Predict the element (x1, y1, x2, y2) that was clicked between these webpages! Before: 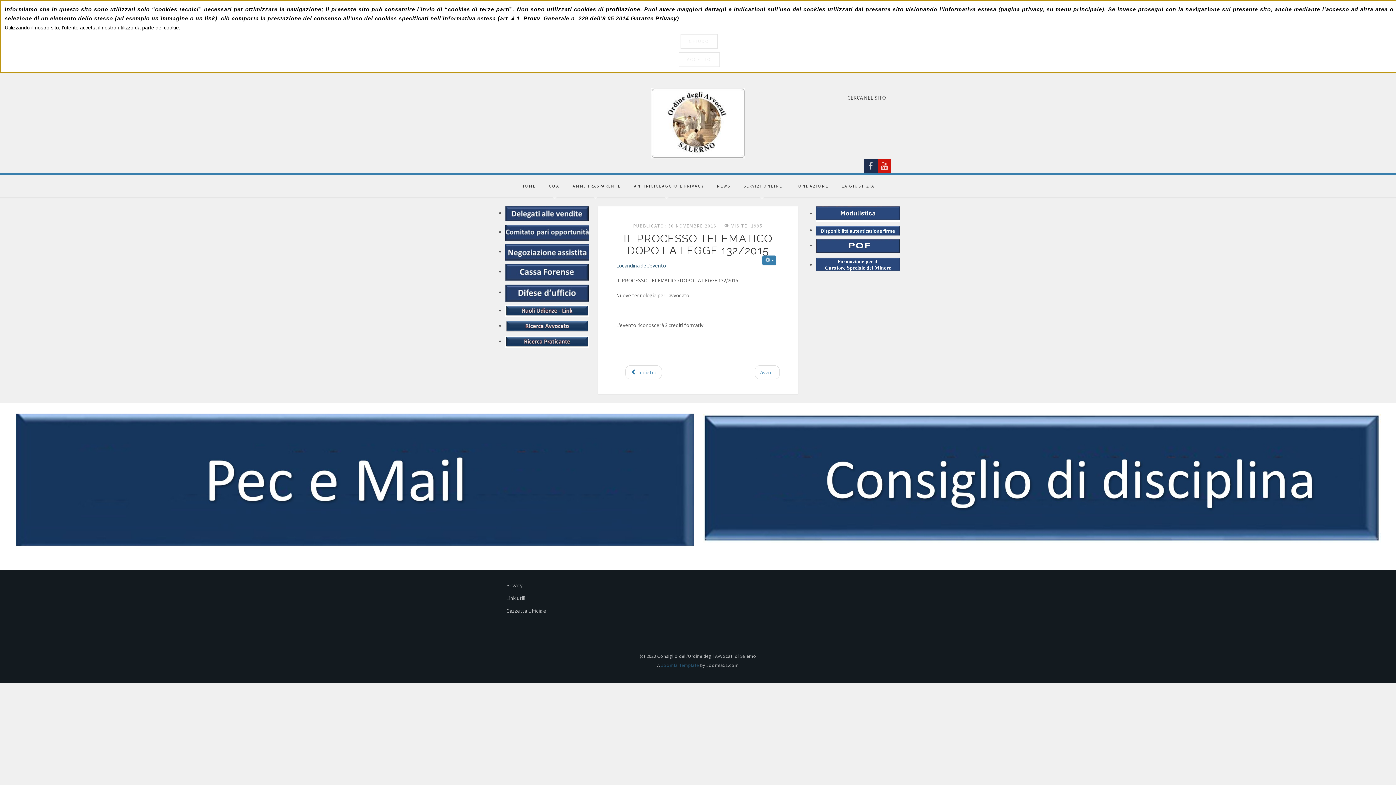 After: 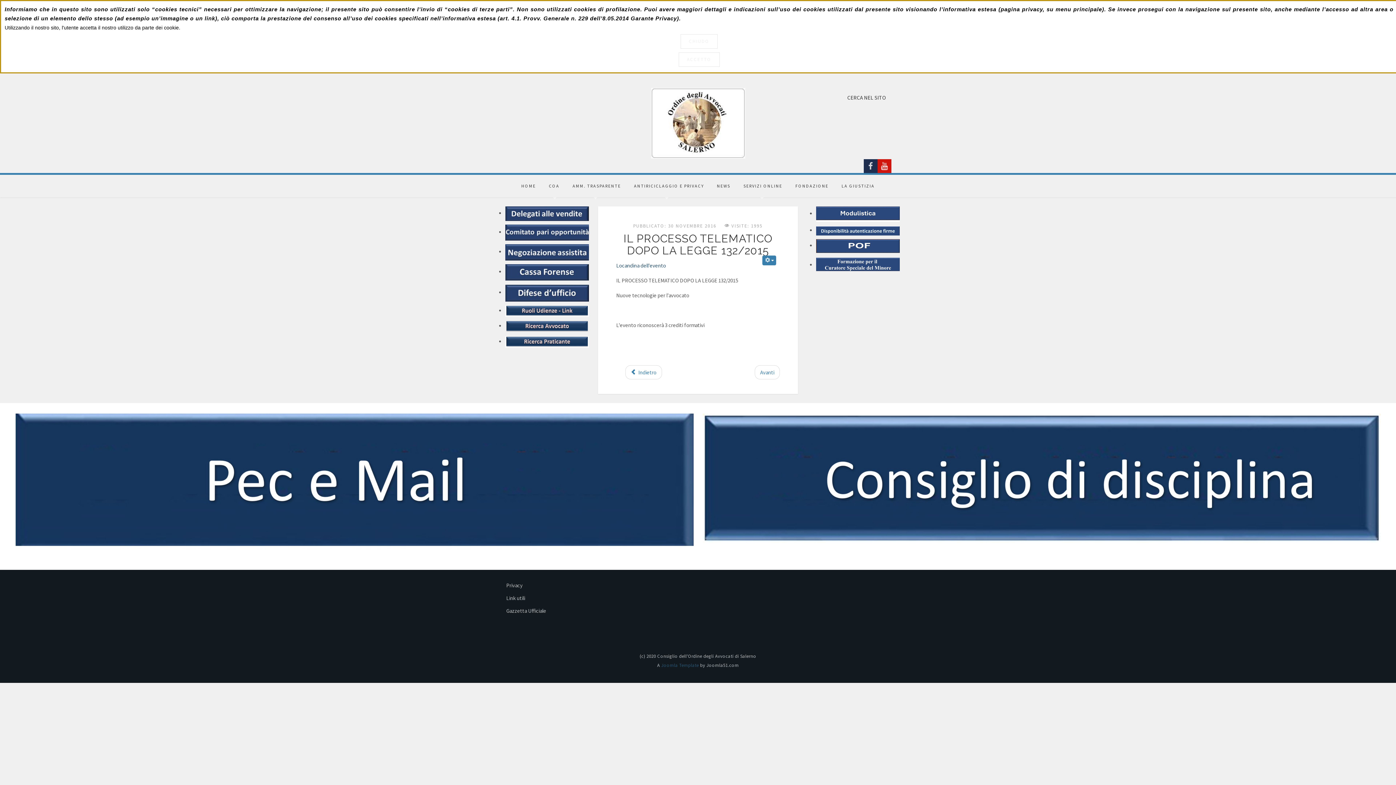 Action: bbox: (816, 242, 900, 248)